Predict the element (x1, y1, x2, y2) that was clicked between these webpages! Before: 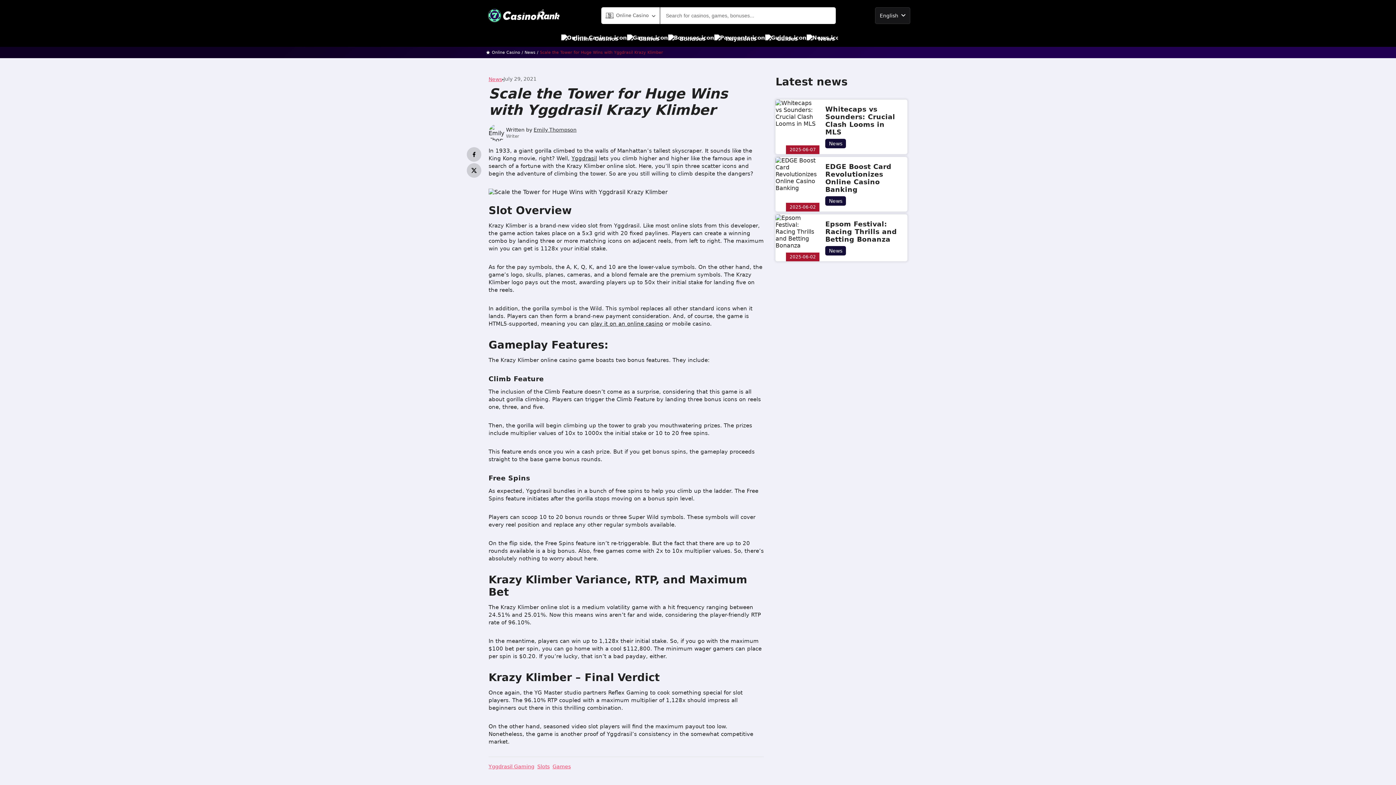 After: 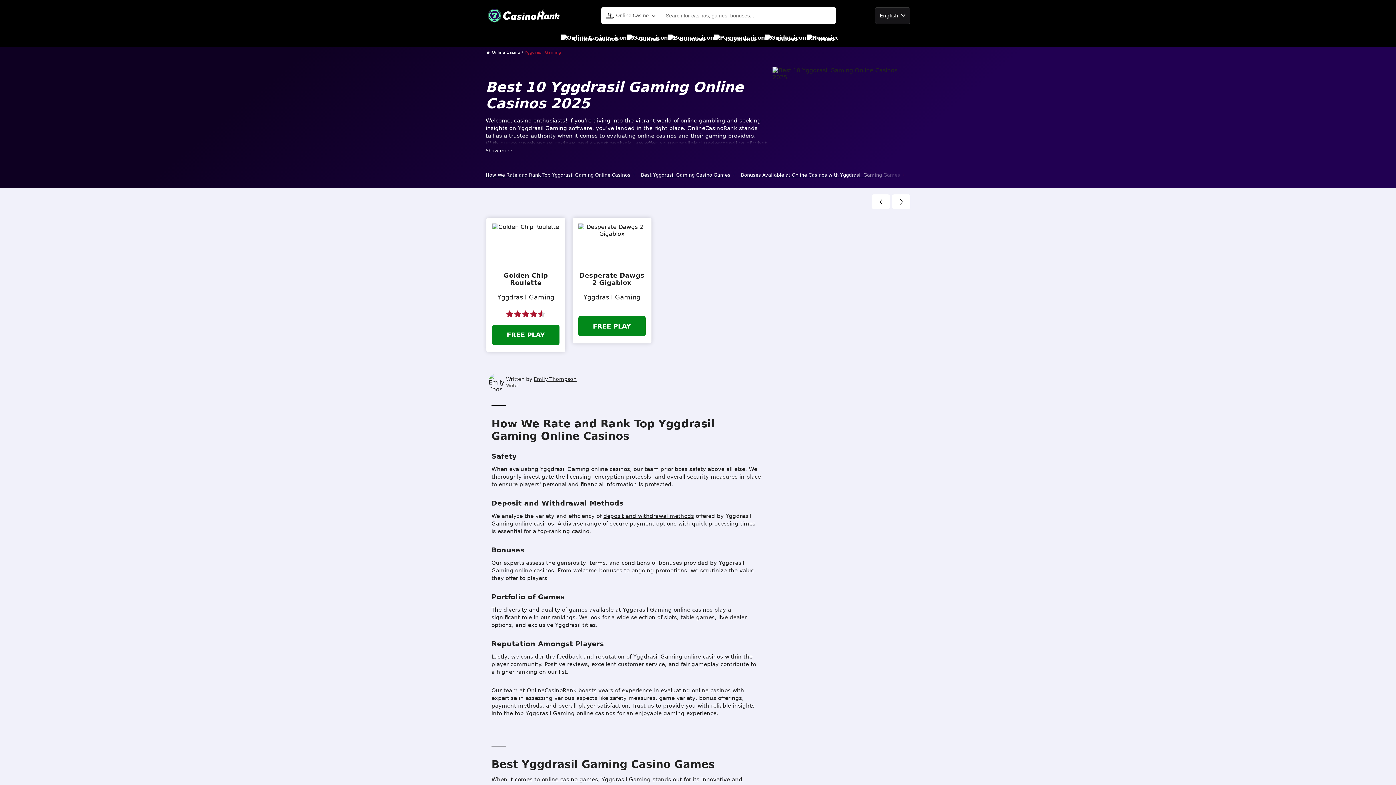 Action: bbox: (571, 155, 597, 161) label: Yggdrasil